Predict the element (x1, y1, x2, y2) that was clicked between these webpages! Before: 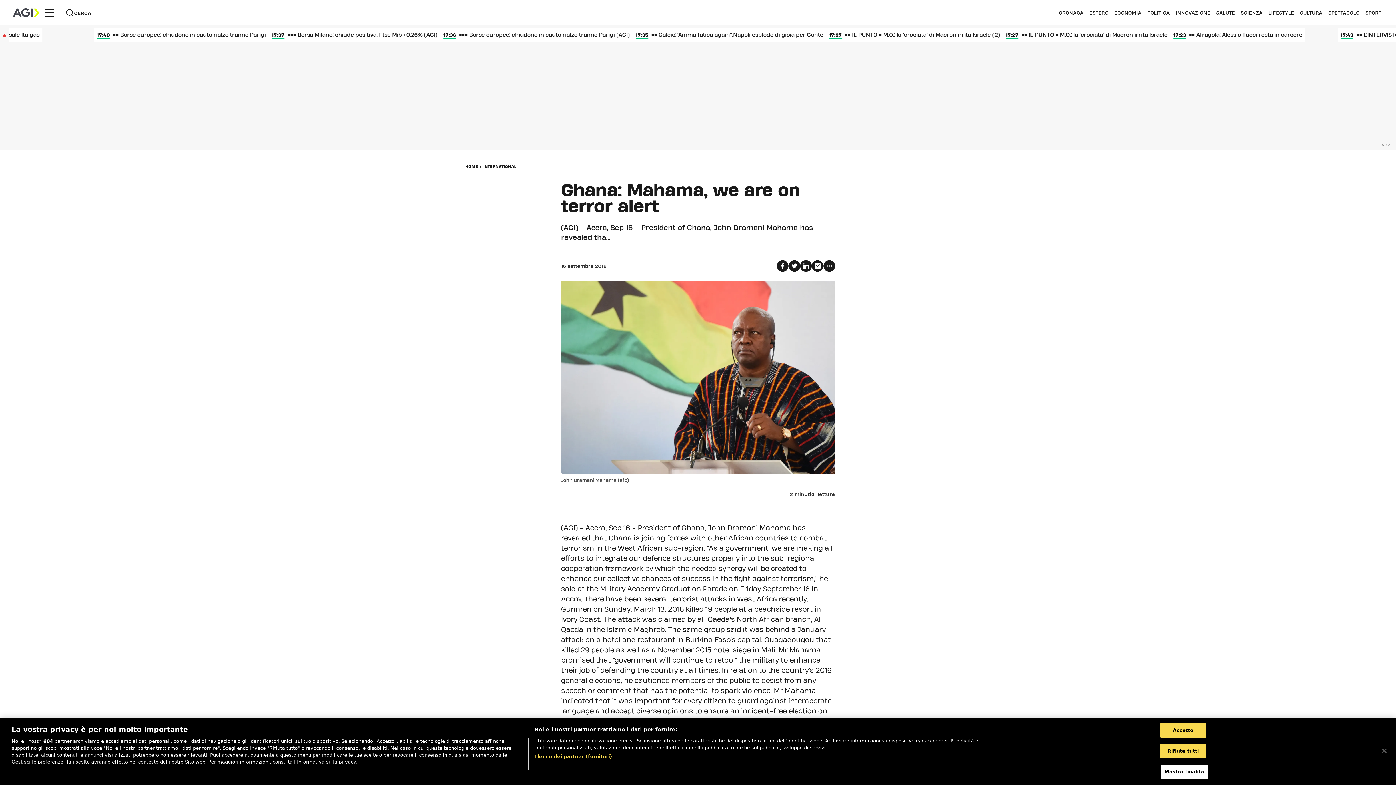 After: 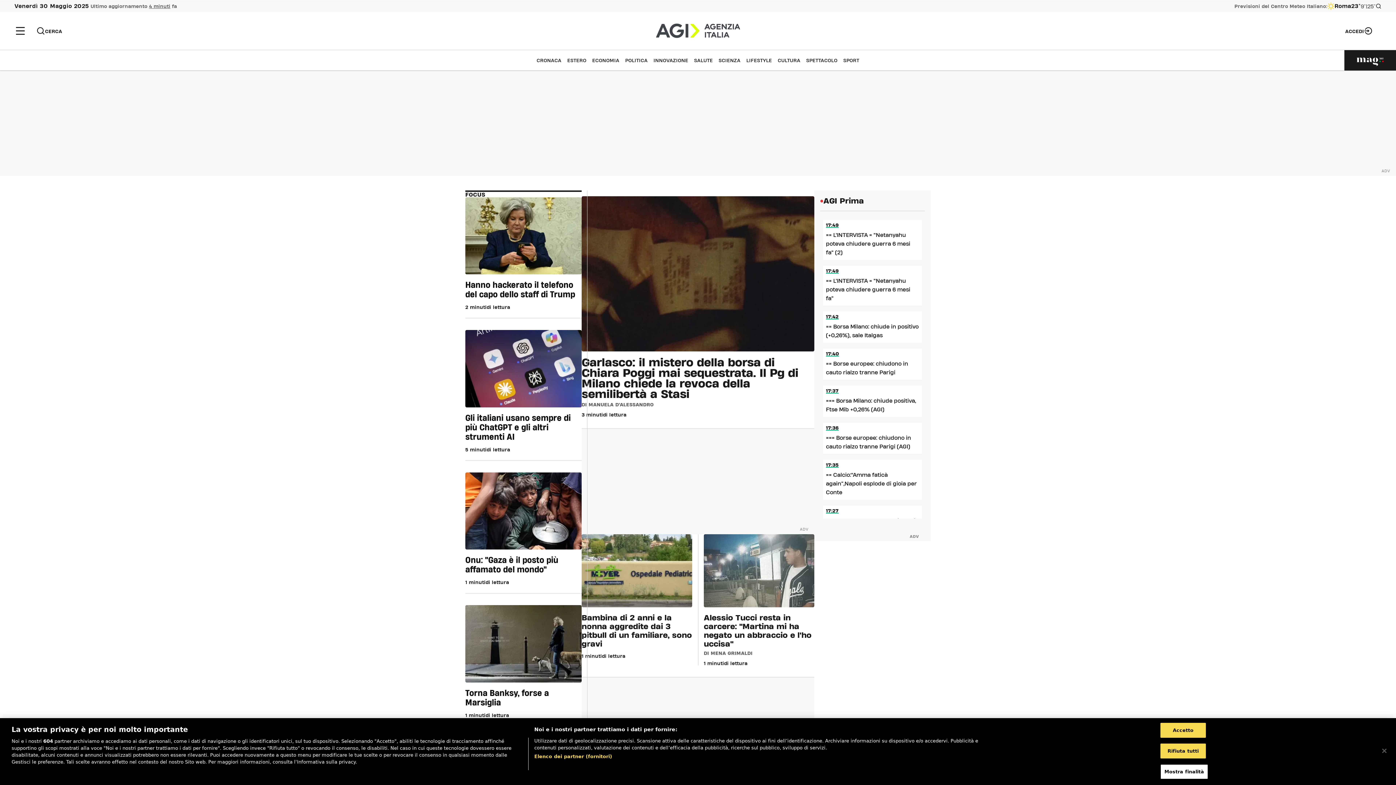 Action: bbox: (465, 164, 478, 169) label: HOME